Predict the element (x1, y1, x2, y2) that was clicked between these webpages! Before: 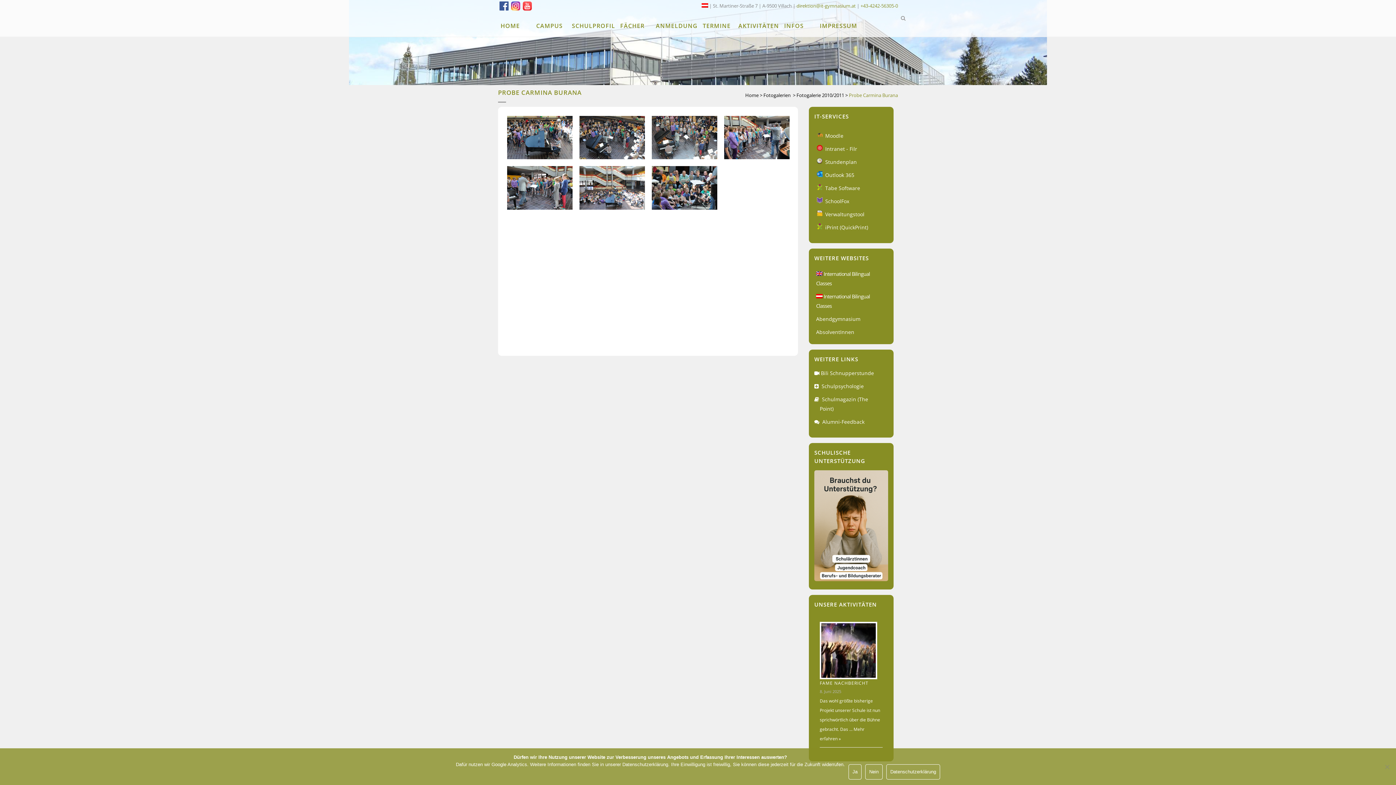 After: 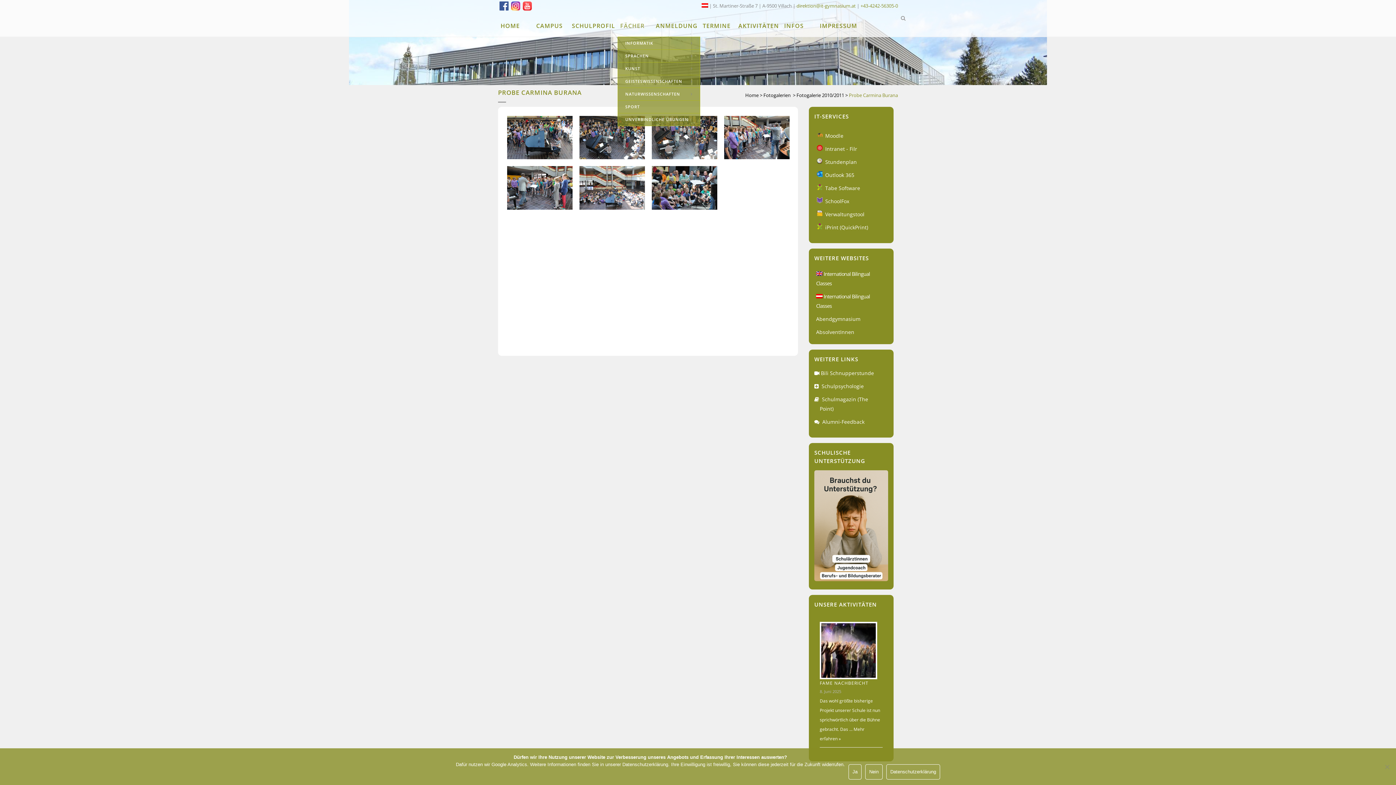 Action: label: FÄCHER bbox: (617, 14, 647, 36)